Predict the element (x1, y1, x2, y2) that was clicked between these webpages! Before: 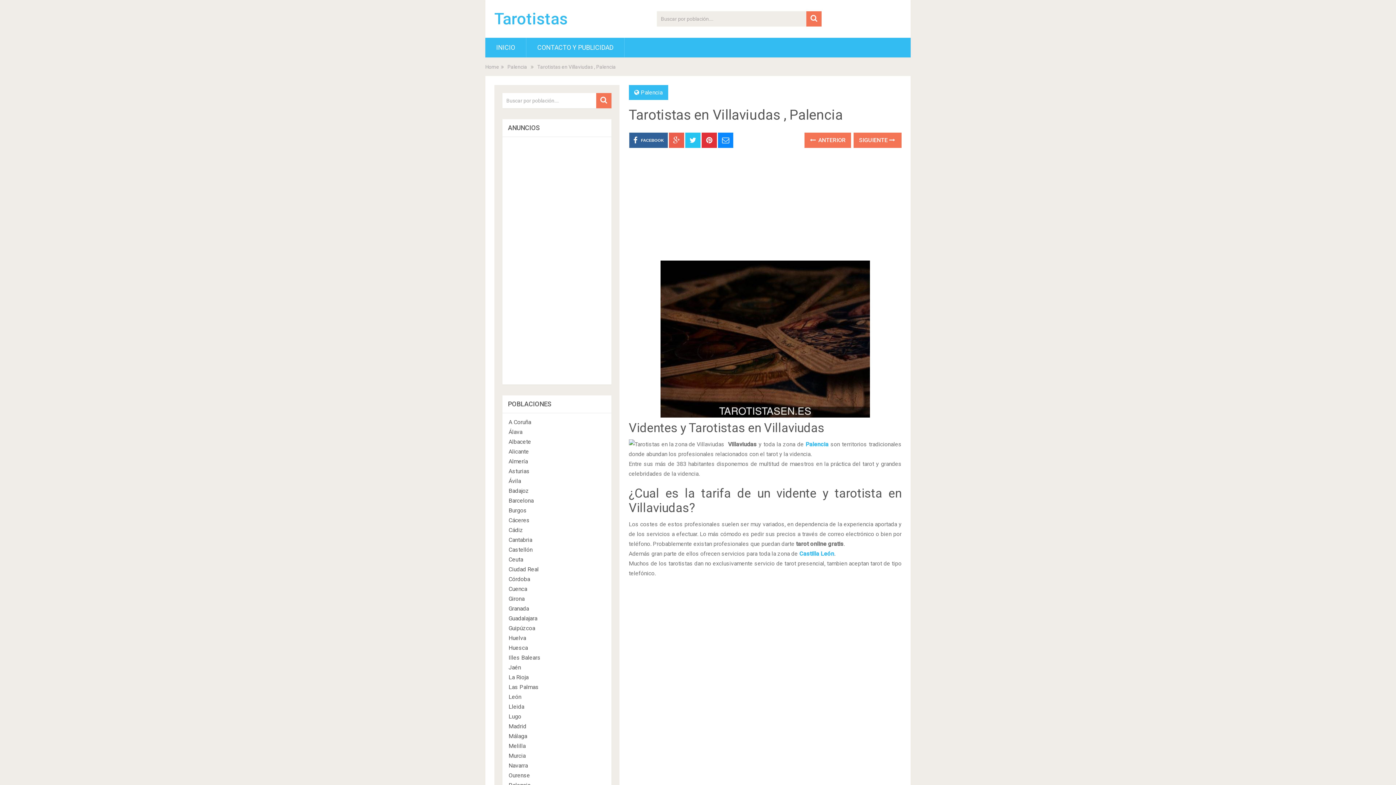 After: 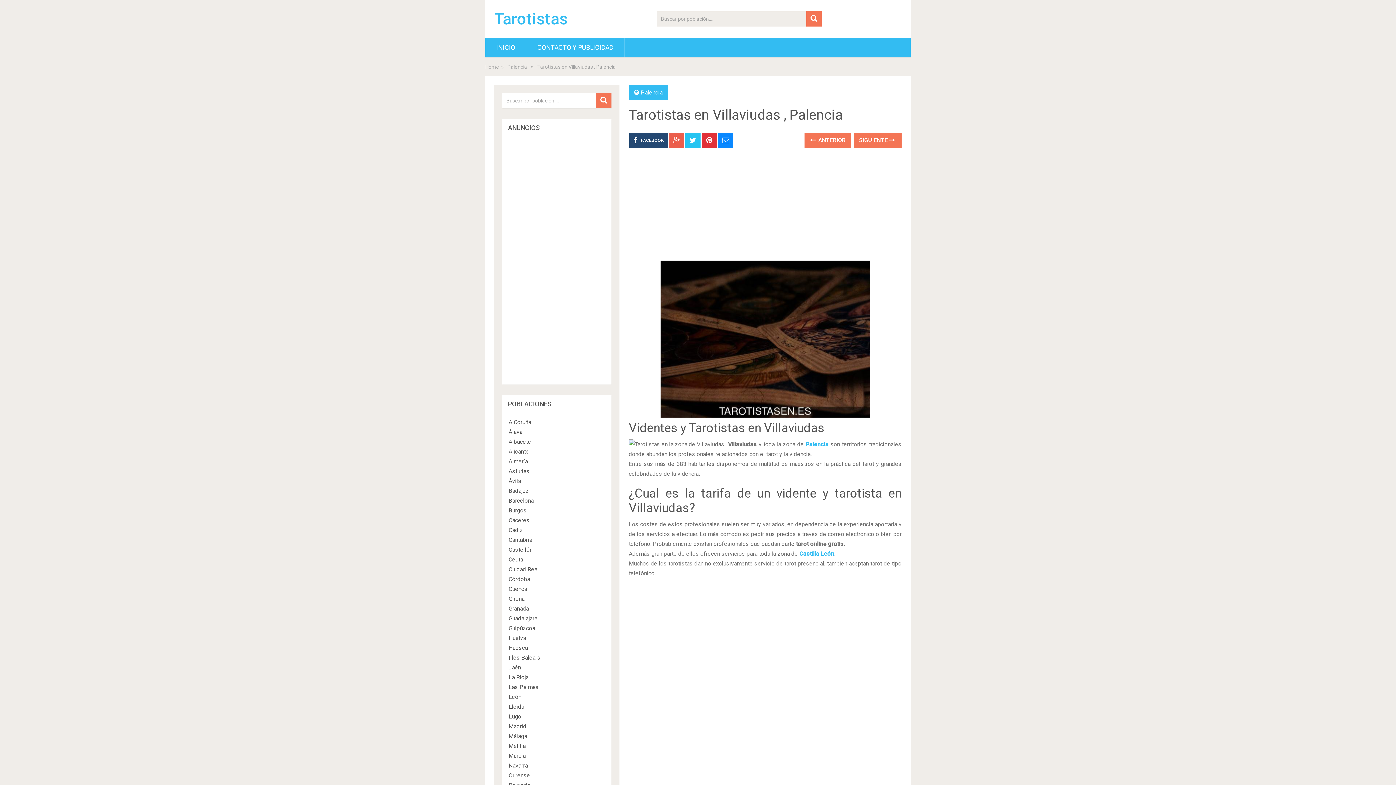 Action: label:  FACEBOOK bbox: (629, 132, 668, 148)